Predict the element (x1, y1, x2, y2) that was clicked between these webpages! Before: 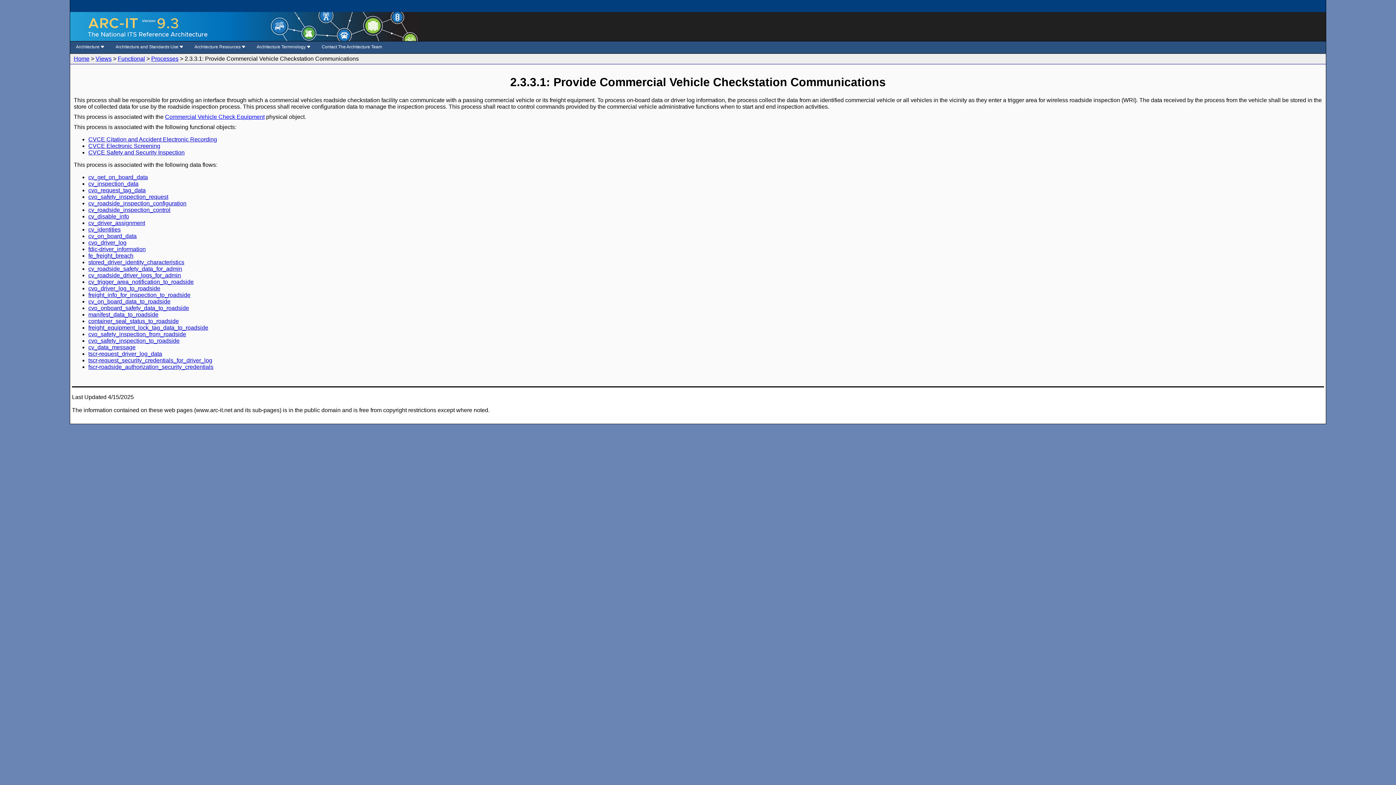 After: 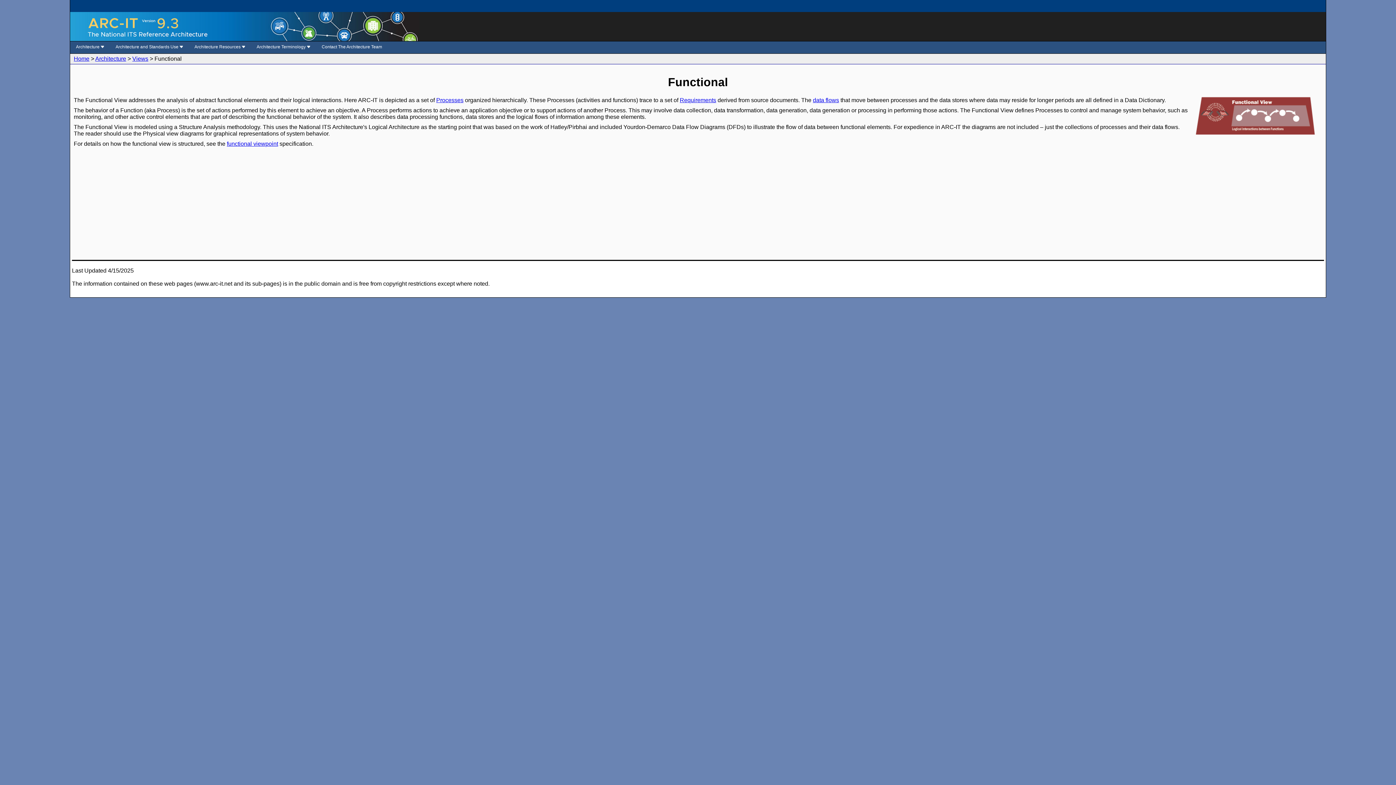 Action: label: Functional bbox: (117, 55, 145, 61)